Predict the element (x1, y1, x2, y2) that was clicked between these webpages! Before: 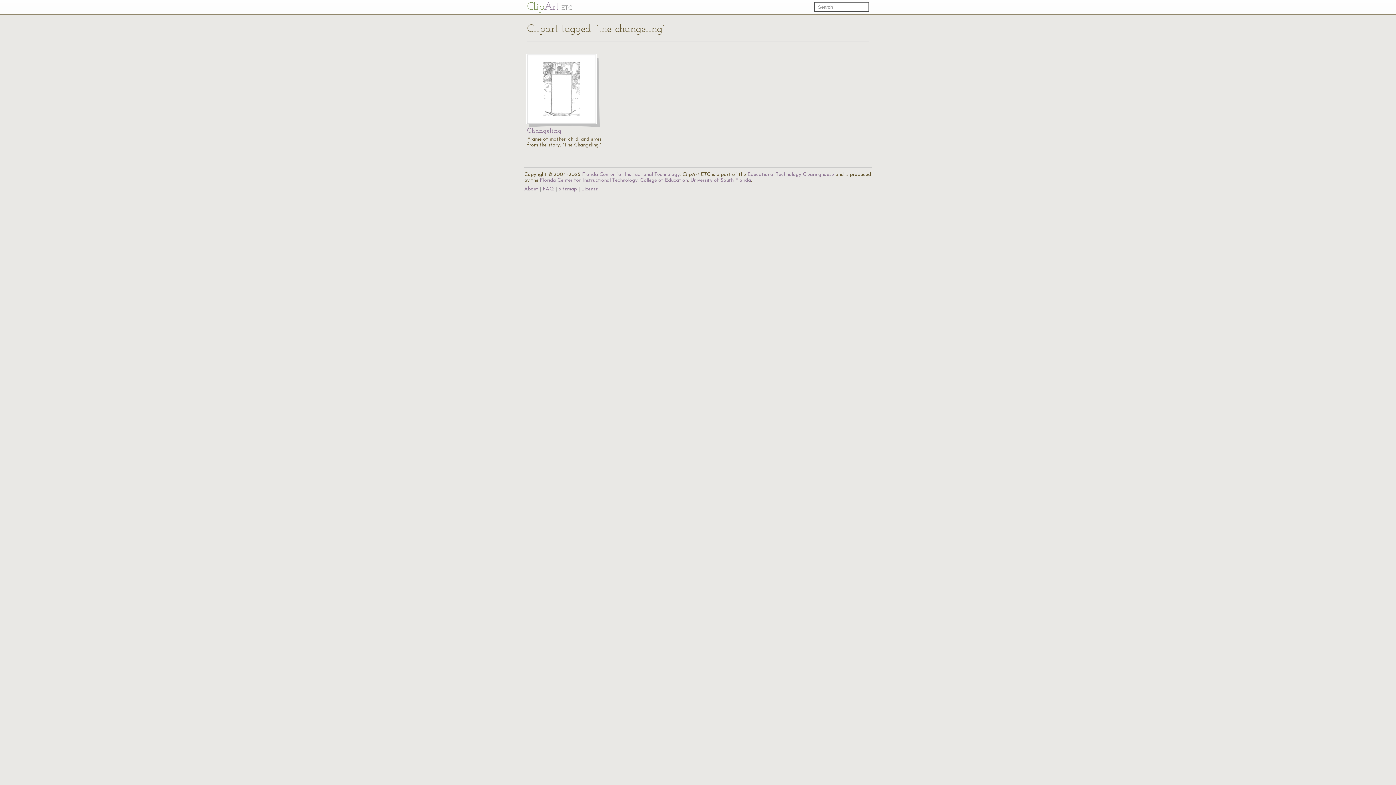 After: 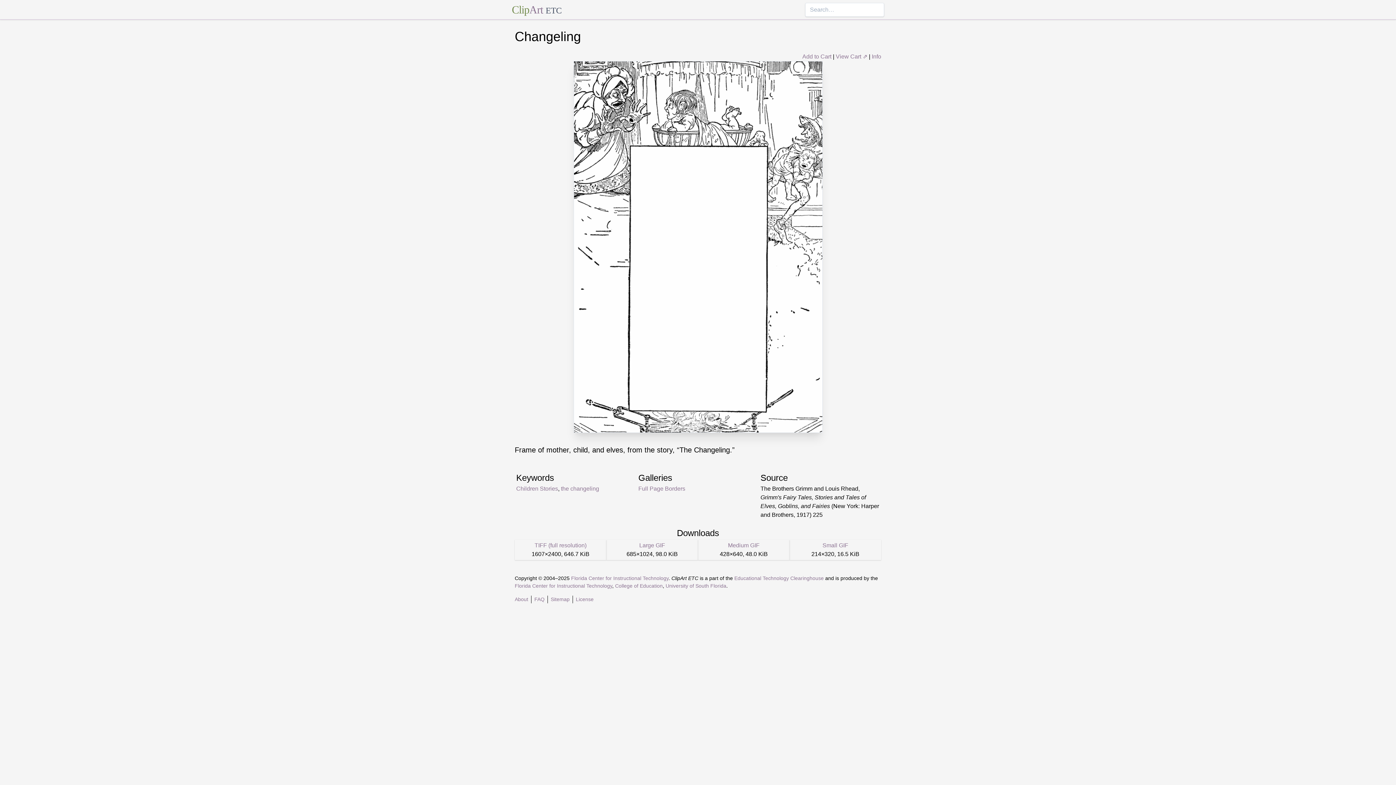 Action: label: Changeling bbox: (527, 127, 561, 134)